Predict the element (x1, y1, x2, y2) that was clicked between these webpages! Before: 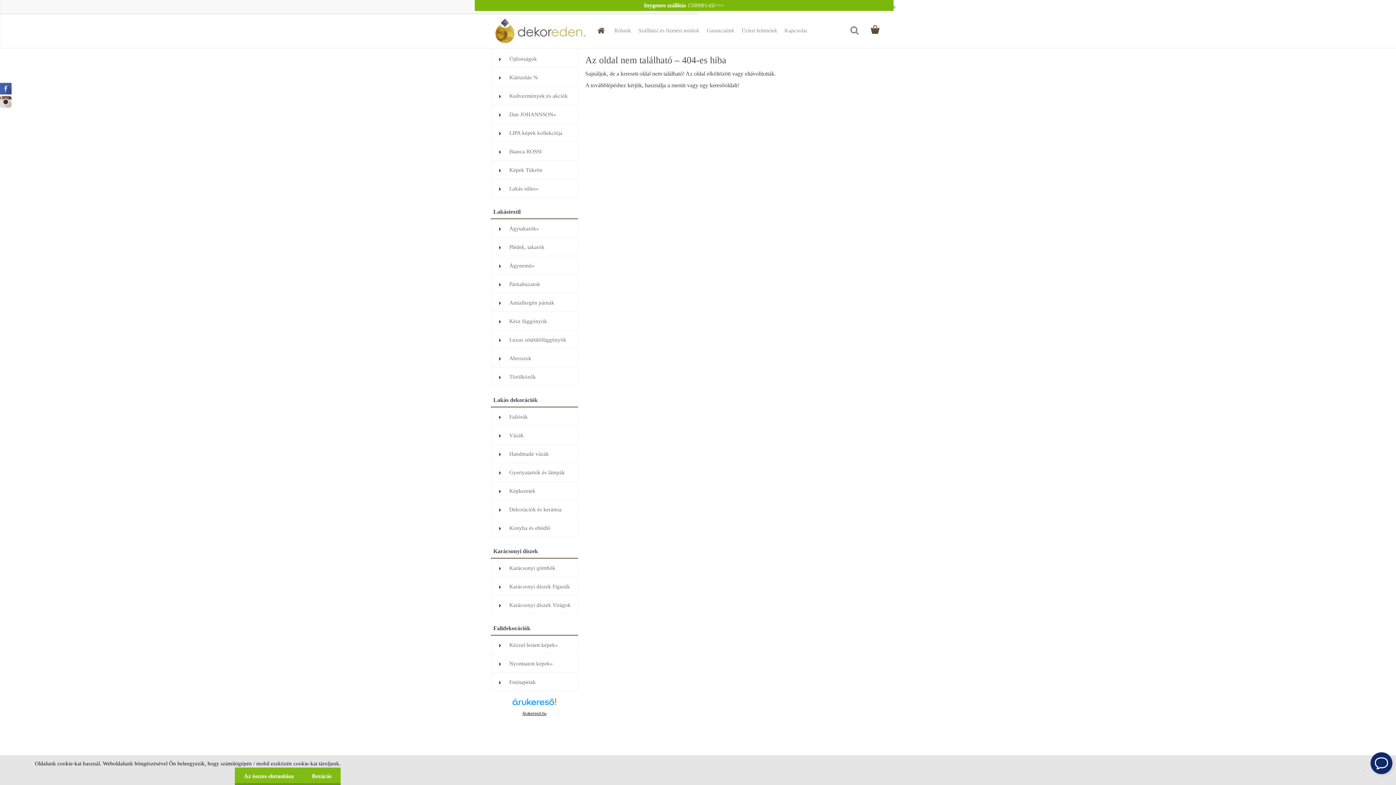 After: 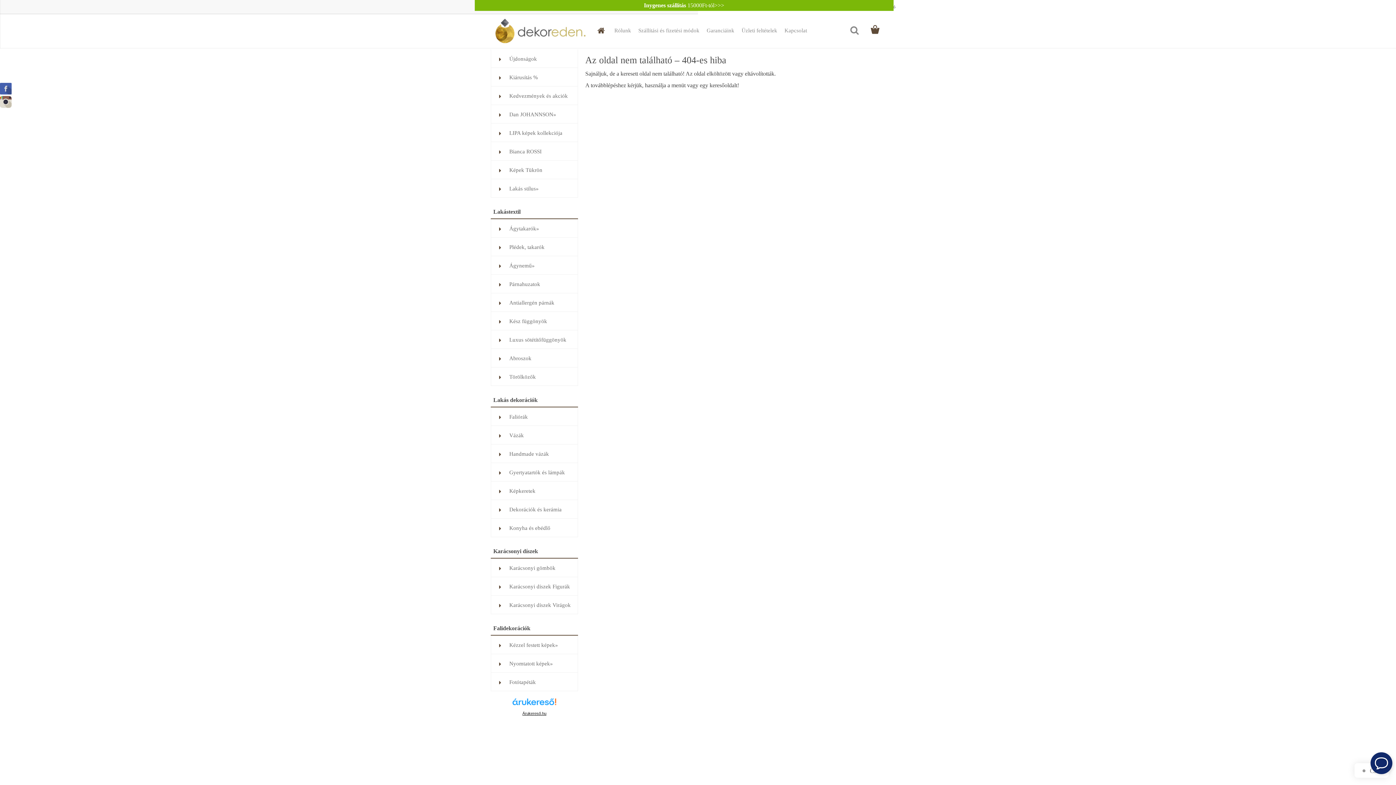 Action: bbox: (234, 768, 302, 785) label: Az összes elutasítása